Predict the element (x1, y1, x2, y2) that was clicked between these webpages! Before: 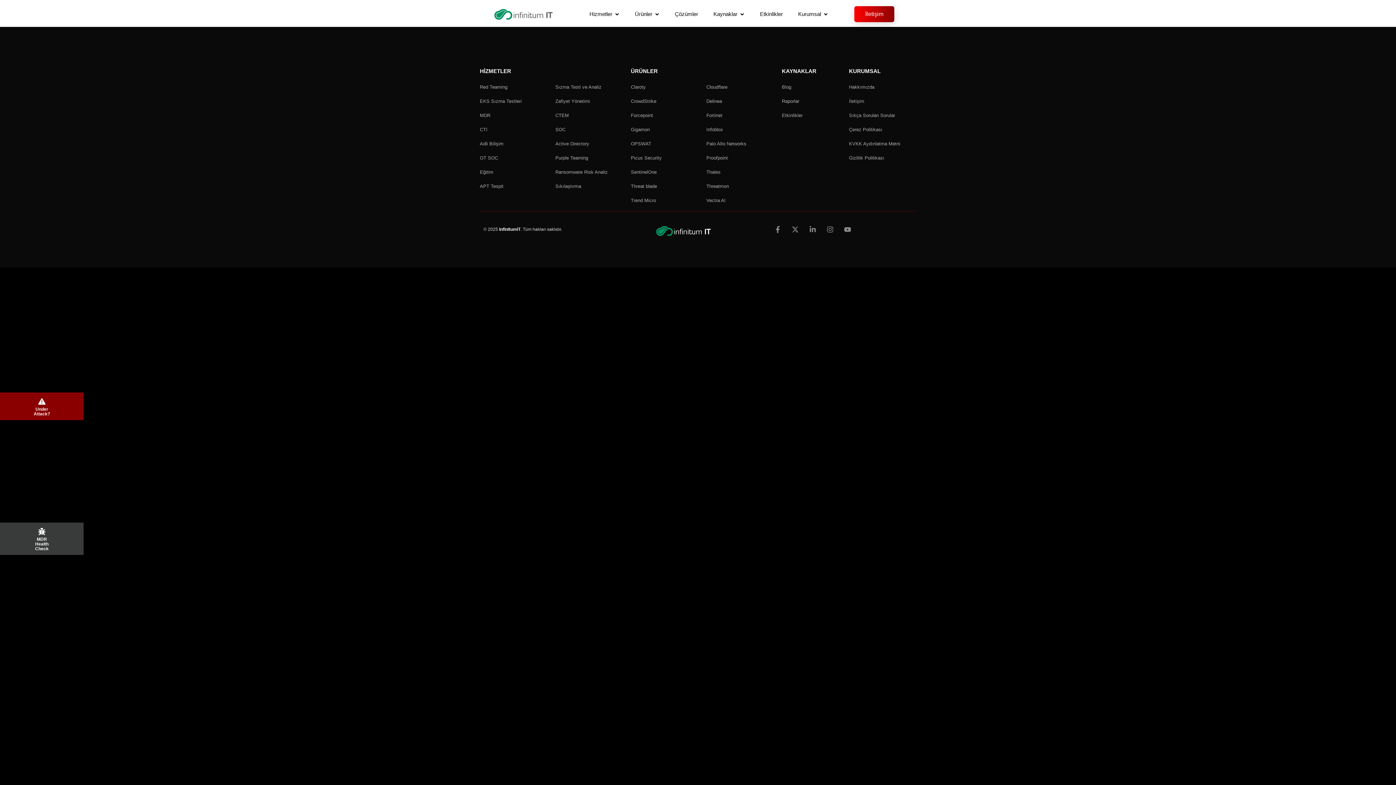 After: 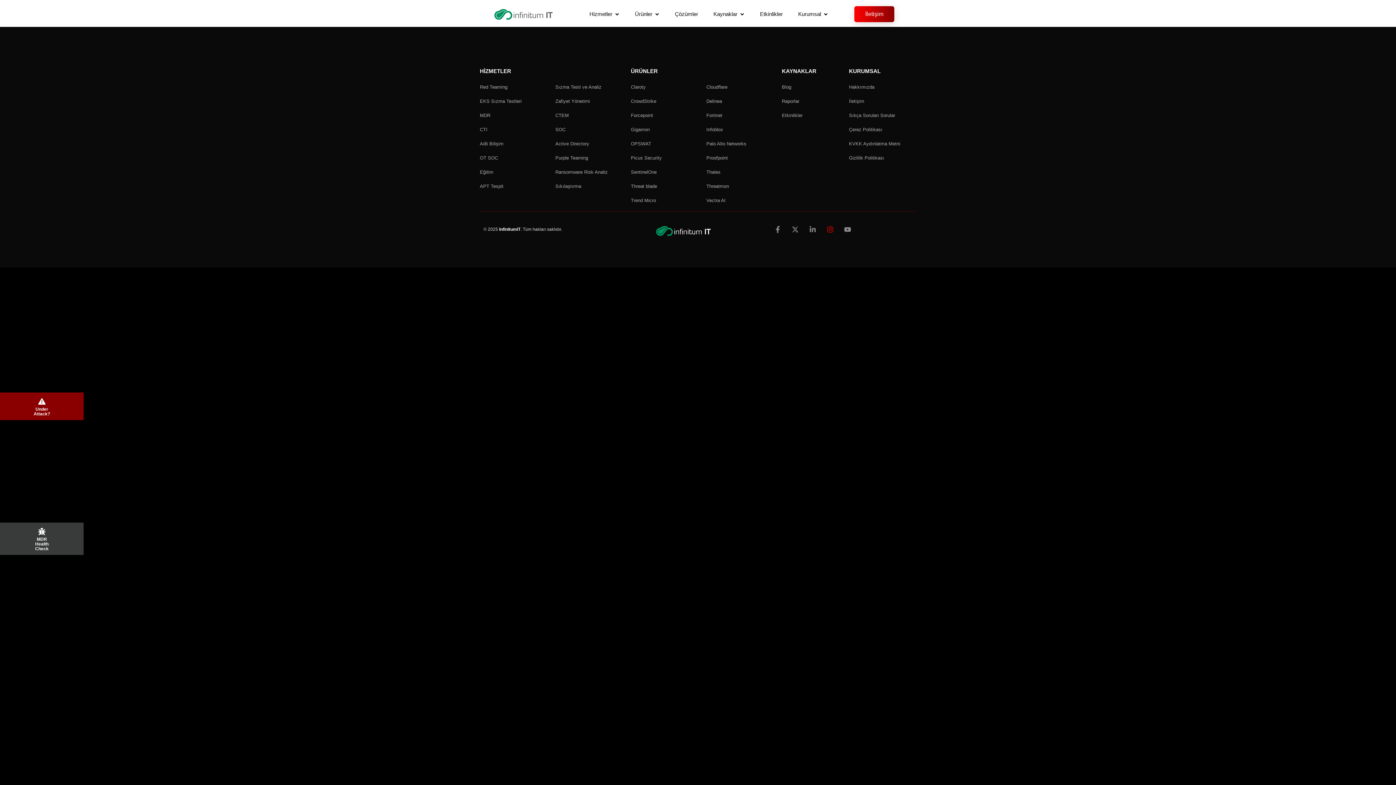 Action: bbox: (826, 226, 833, 233) label: Instagram